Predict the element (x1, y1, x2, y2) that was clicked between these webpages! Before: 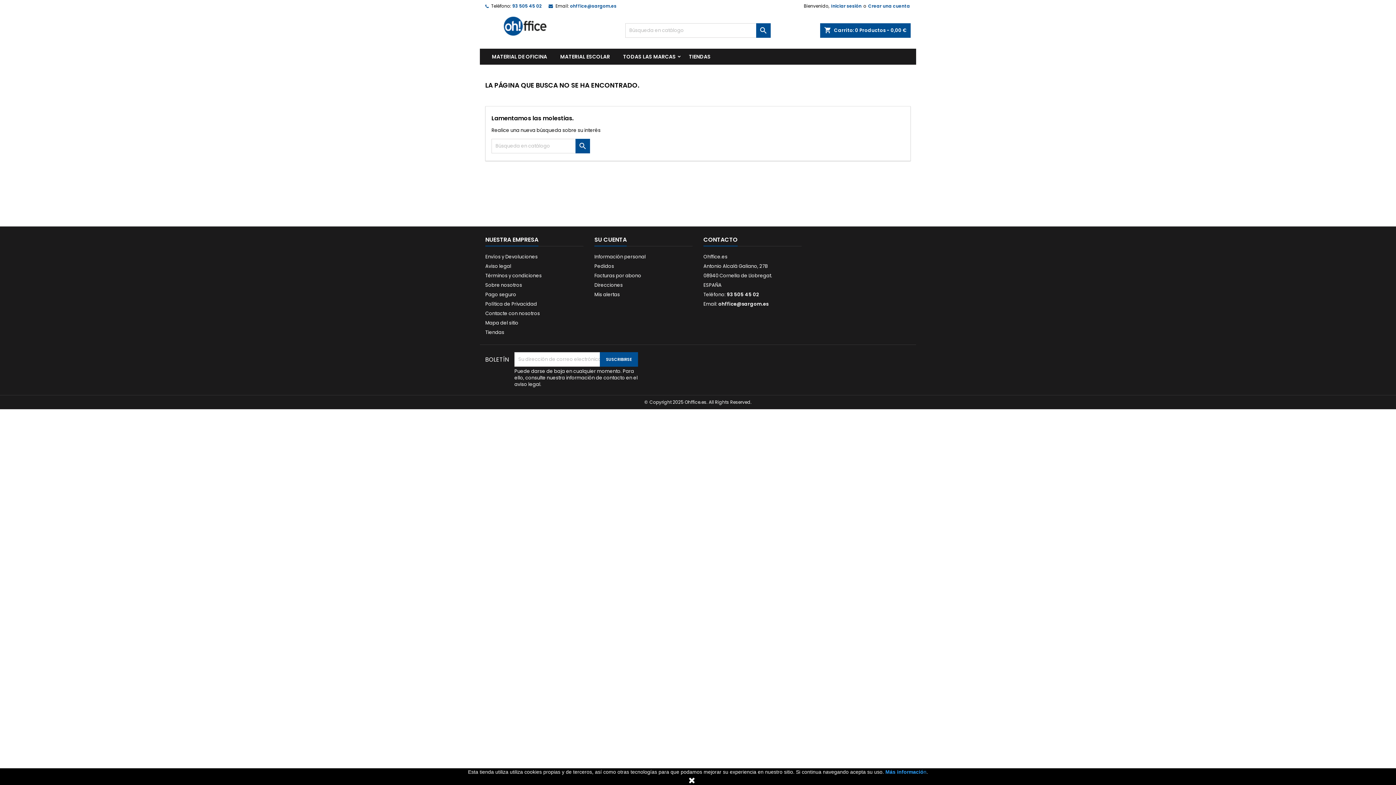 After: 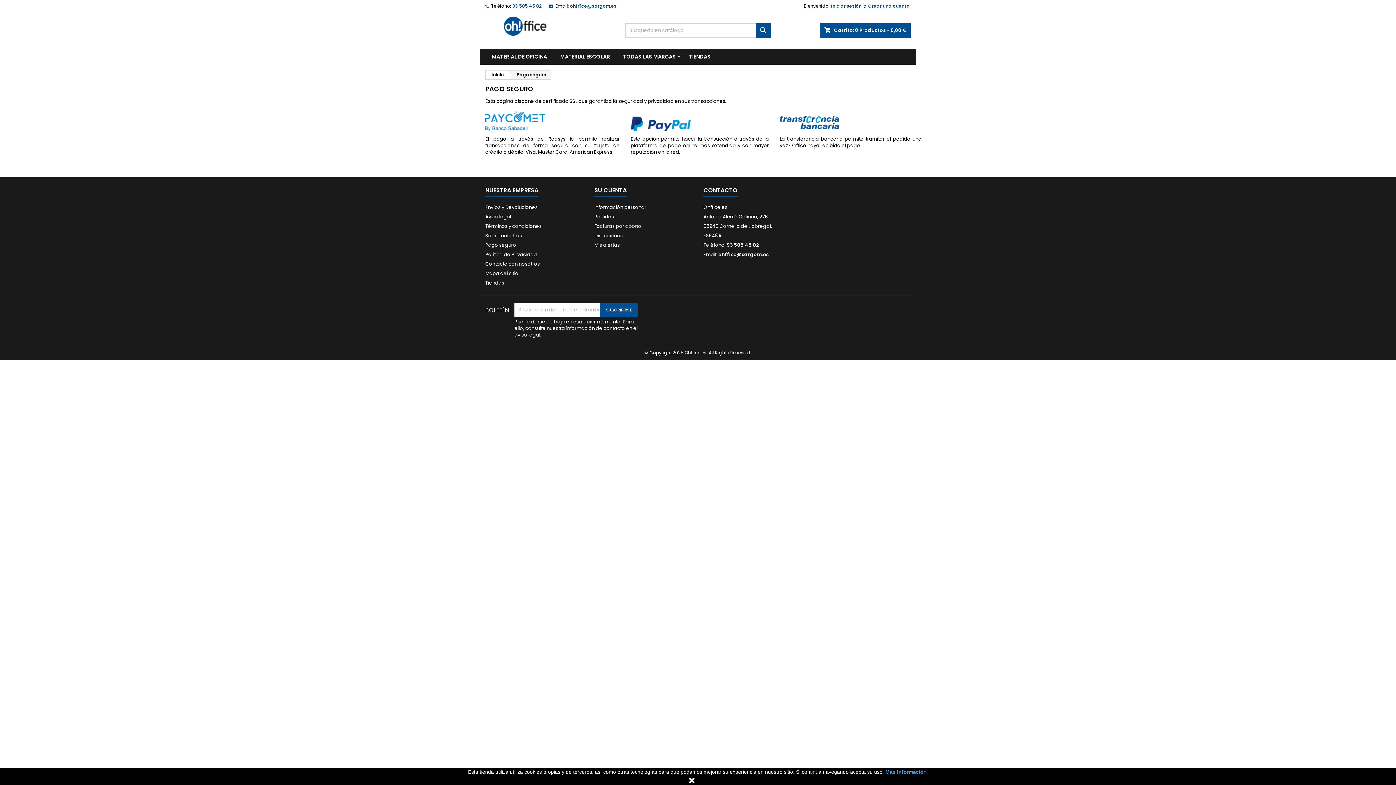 Action: bbox: (485, 291, 516, 298) label: Pago seguro